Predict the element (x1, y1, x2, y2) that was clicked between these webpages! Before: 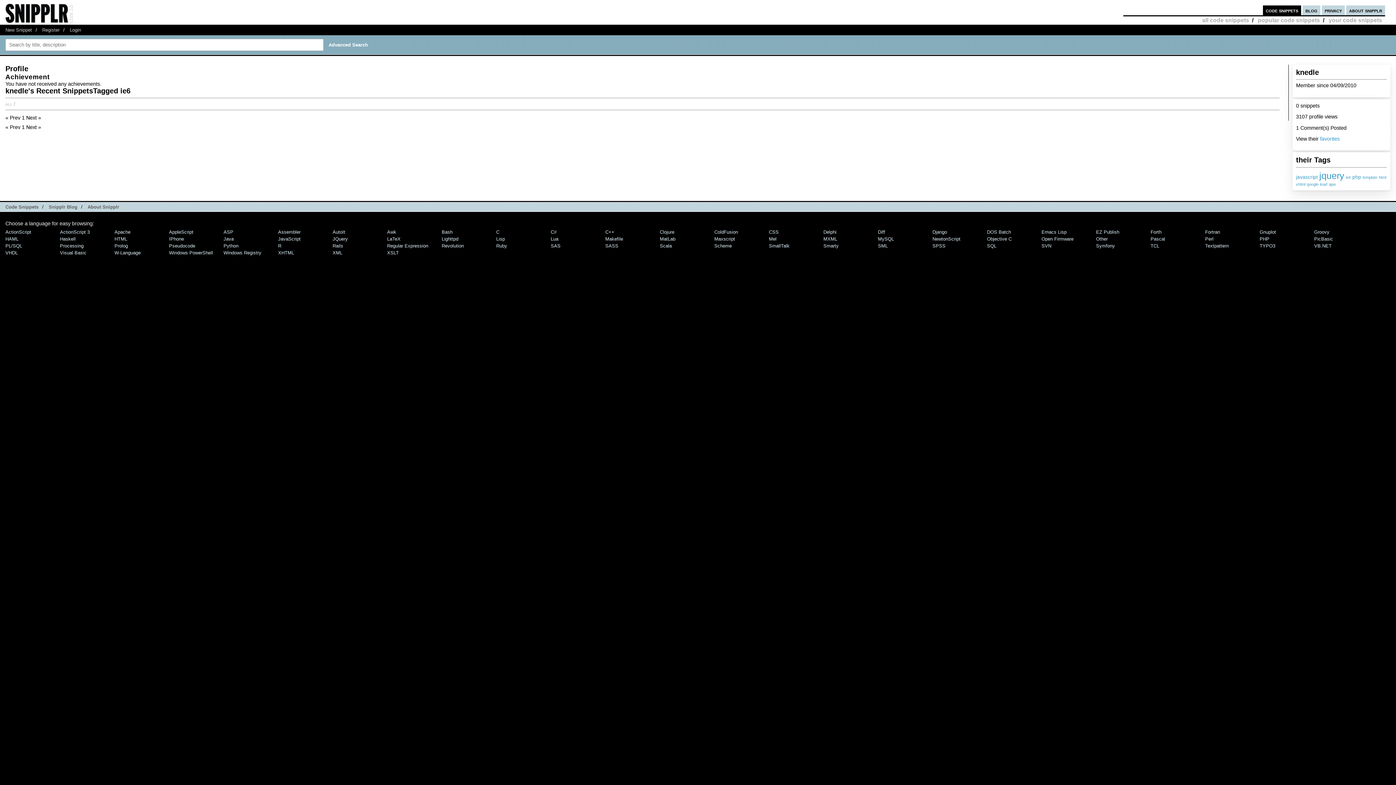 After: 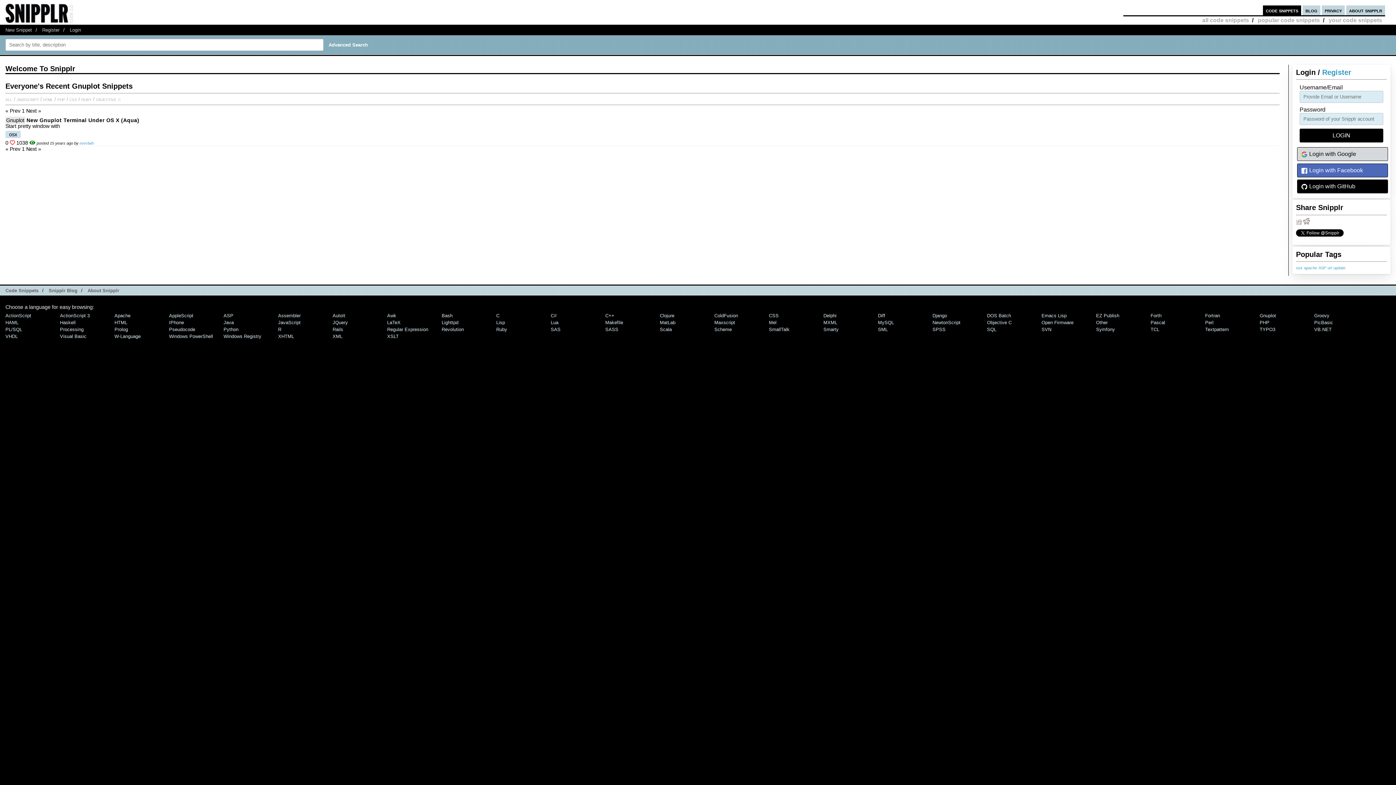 Action: label: Gnuplot bbox: (1260, 229, 1276, 234)